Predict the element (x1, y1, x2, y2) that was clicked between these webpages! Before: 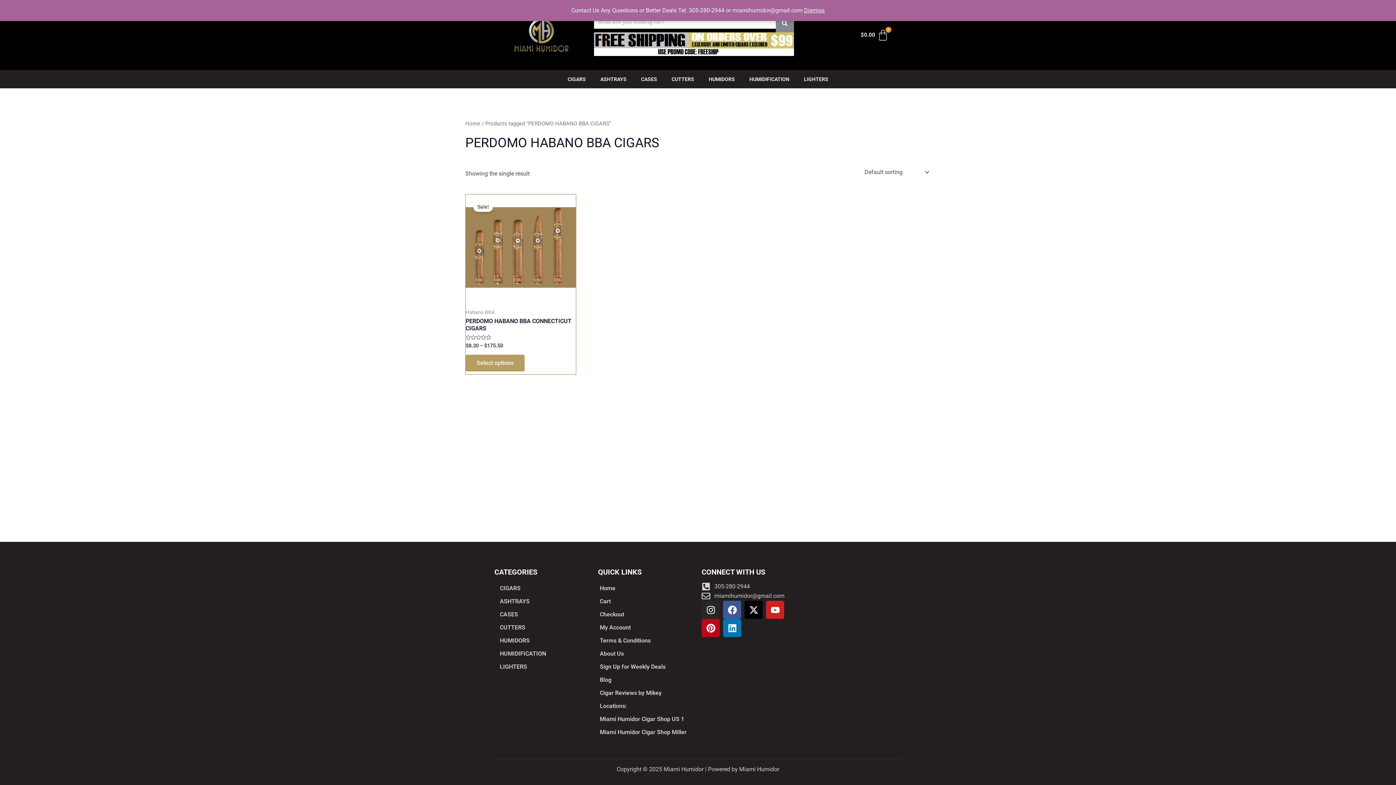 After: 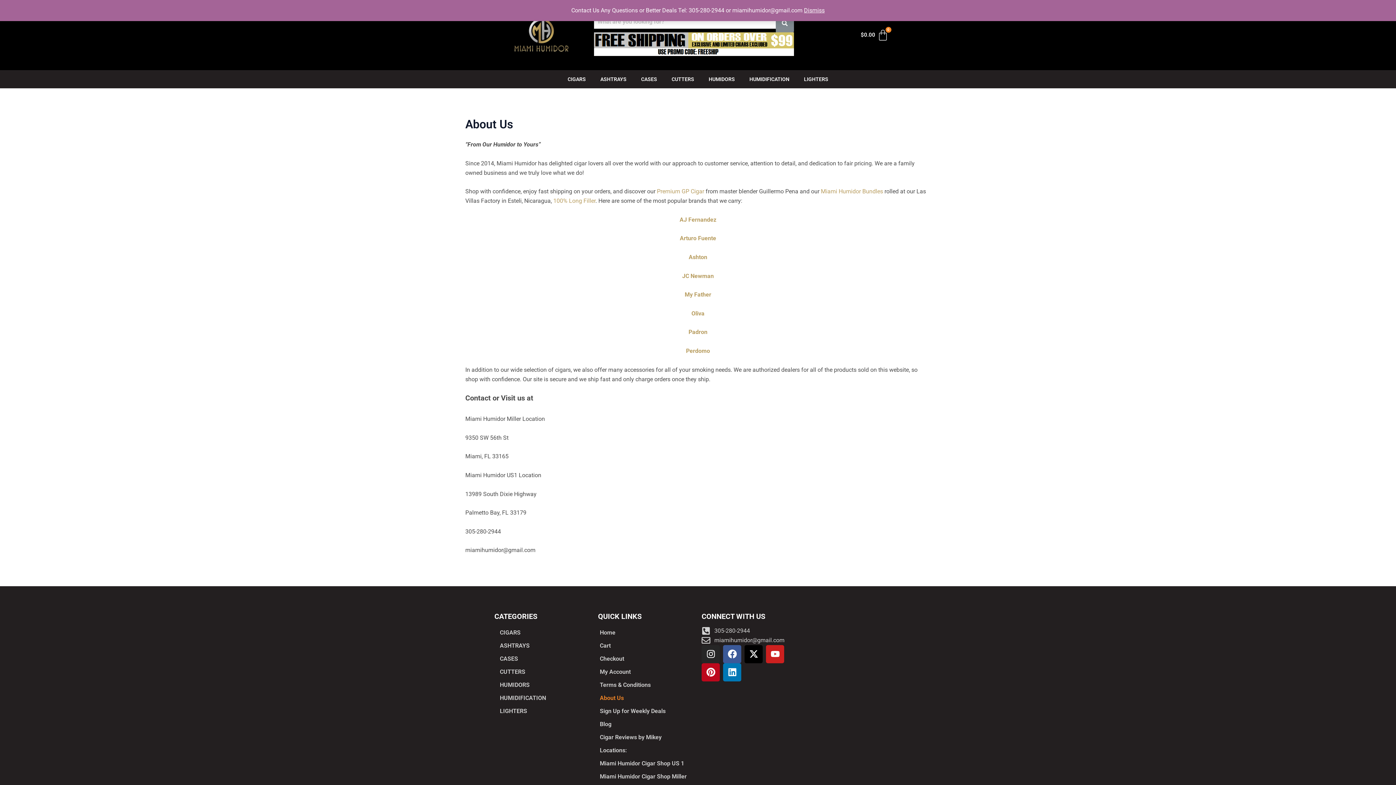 Action: bbox: (598, 647, 694, 660) label: About Us